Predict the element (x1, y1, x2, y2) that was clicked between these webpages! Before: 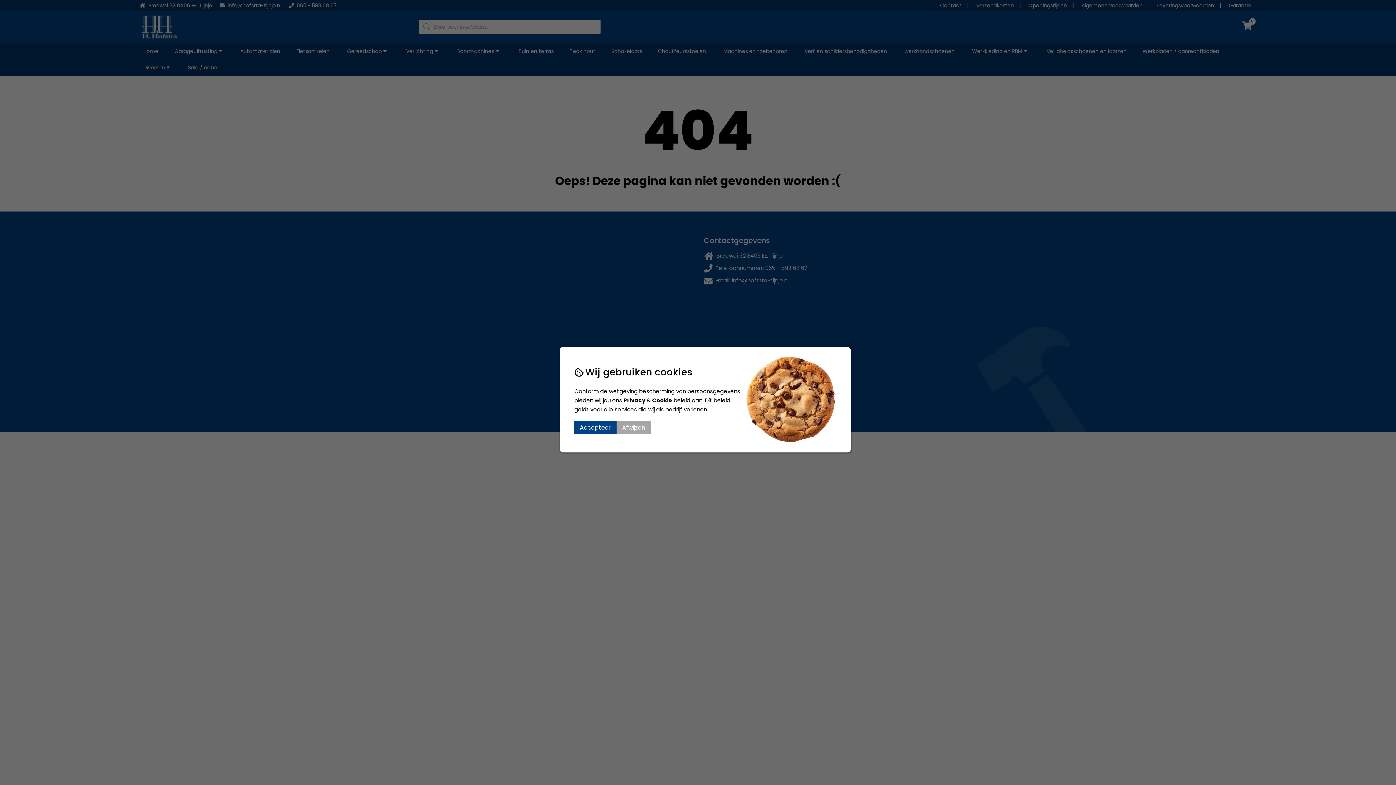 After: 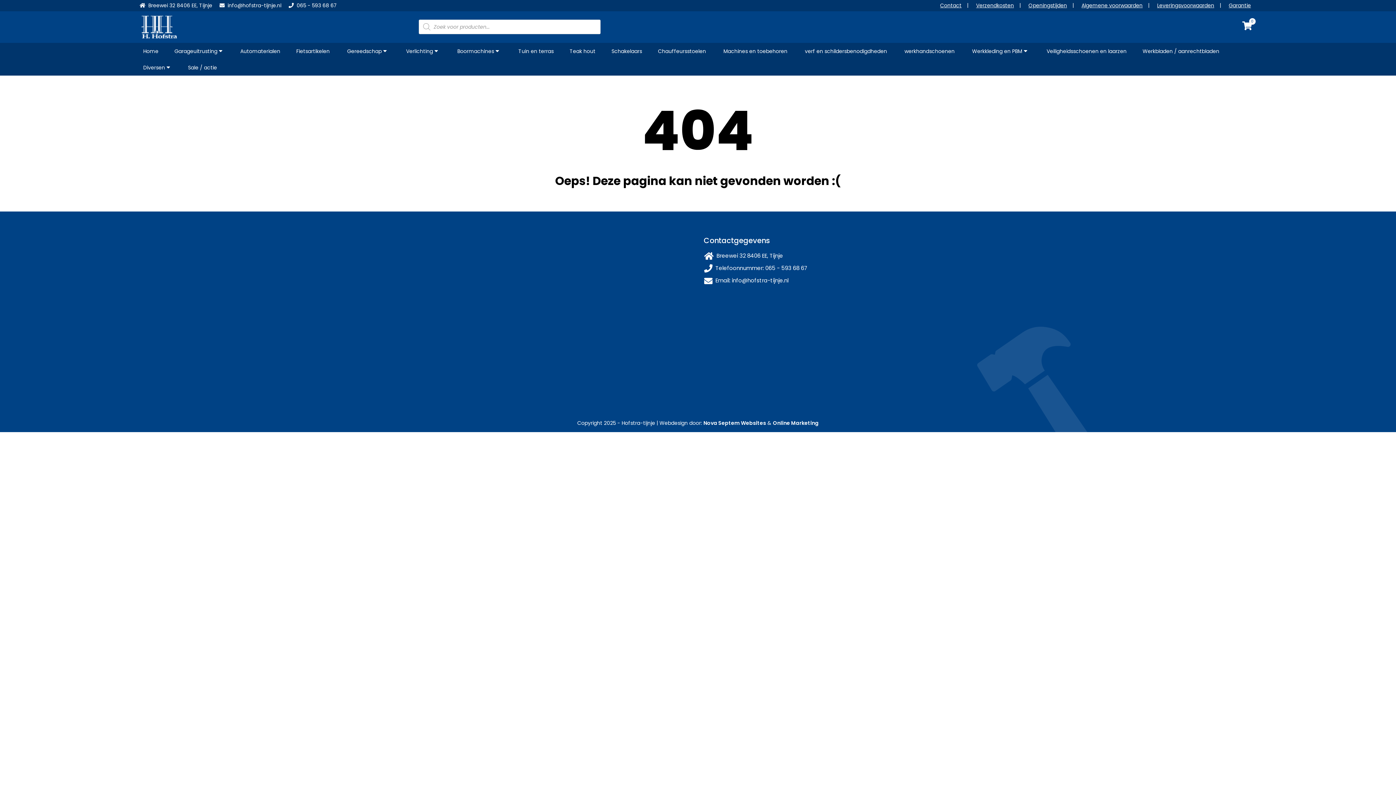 Action: label: Afwijzen bbox: (616, 421, 650, 434)